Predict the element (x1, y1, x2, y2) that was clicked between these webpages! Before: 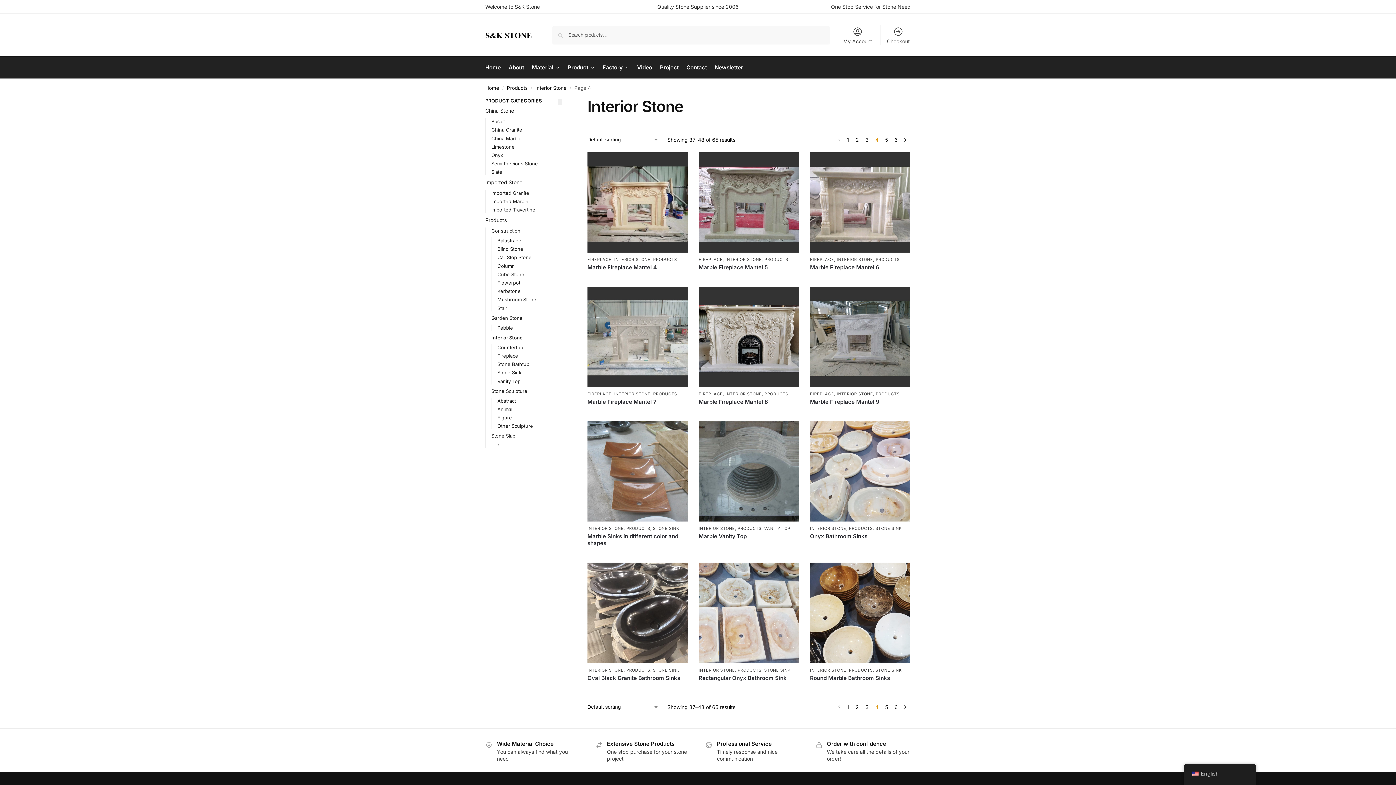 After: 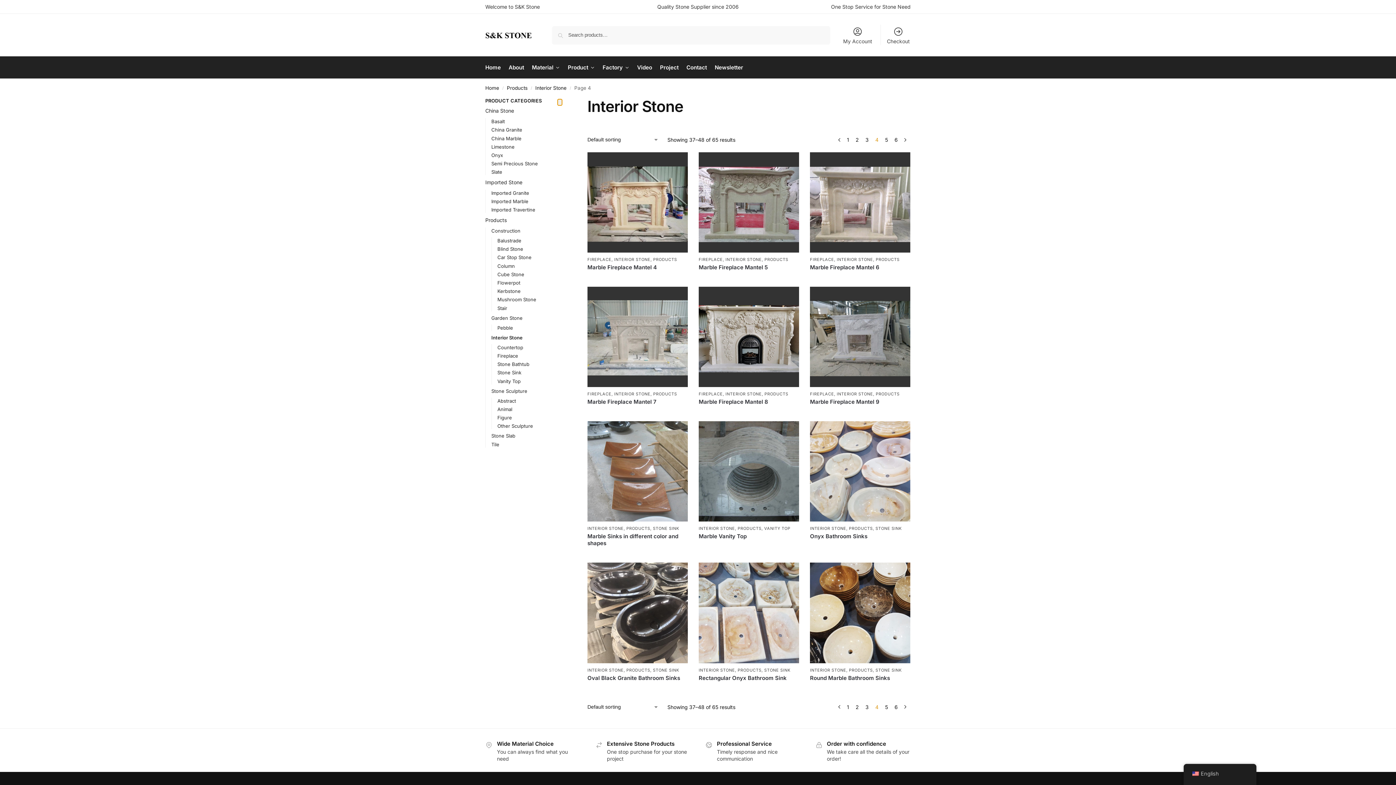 Action: bbox: (557, 99, 562, 105) label: Close filters